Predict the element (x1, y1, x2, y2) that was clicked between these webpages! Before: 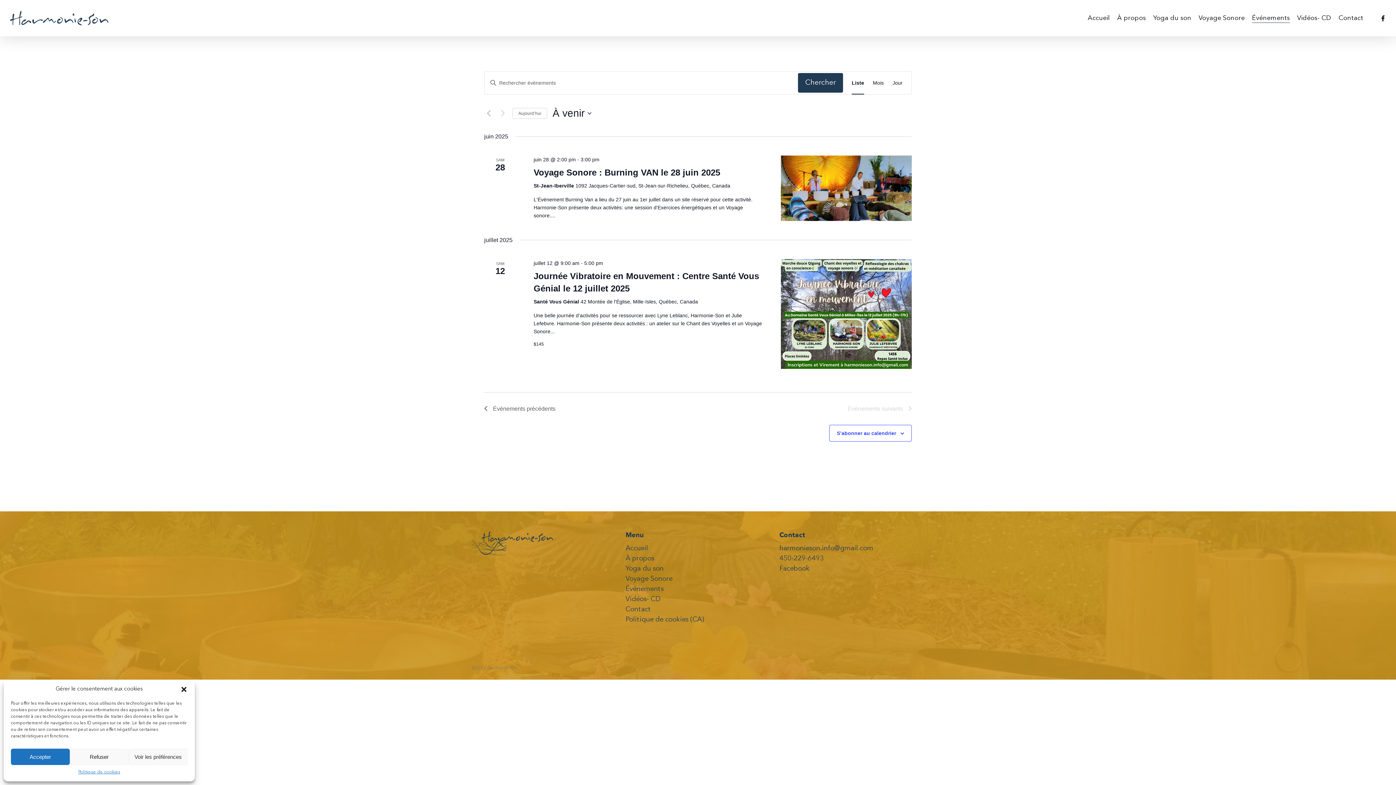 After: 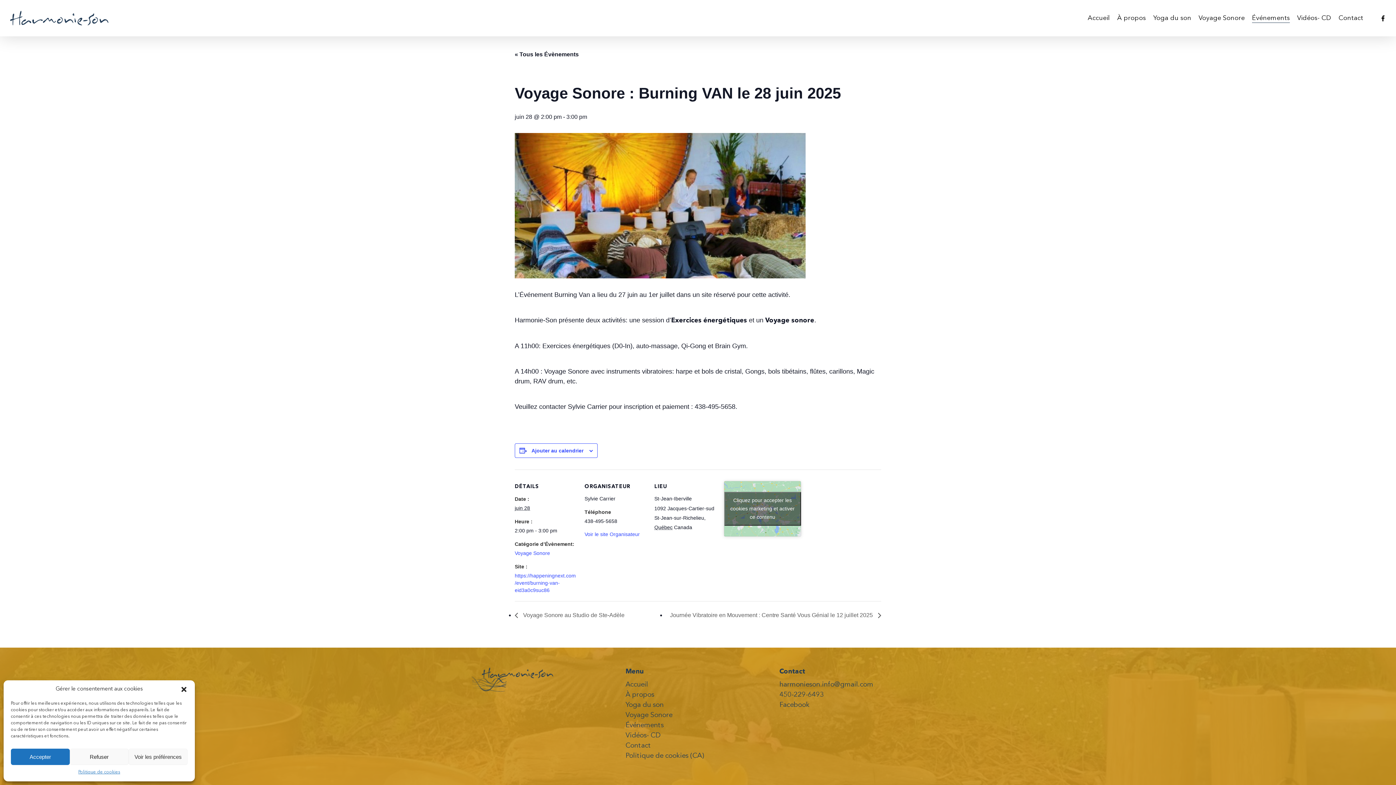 Action: bbox: (781, 155, 911, 221)